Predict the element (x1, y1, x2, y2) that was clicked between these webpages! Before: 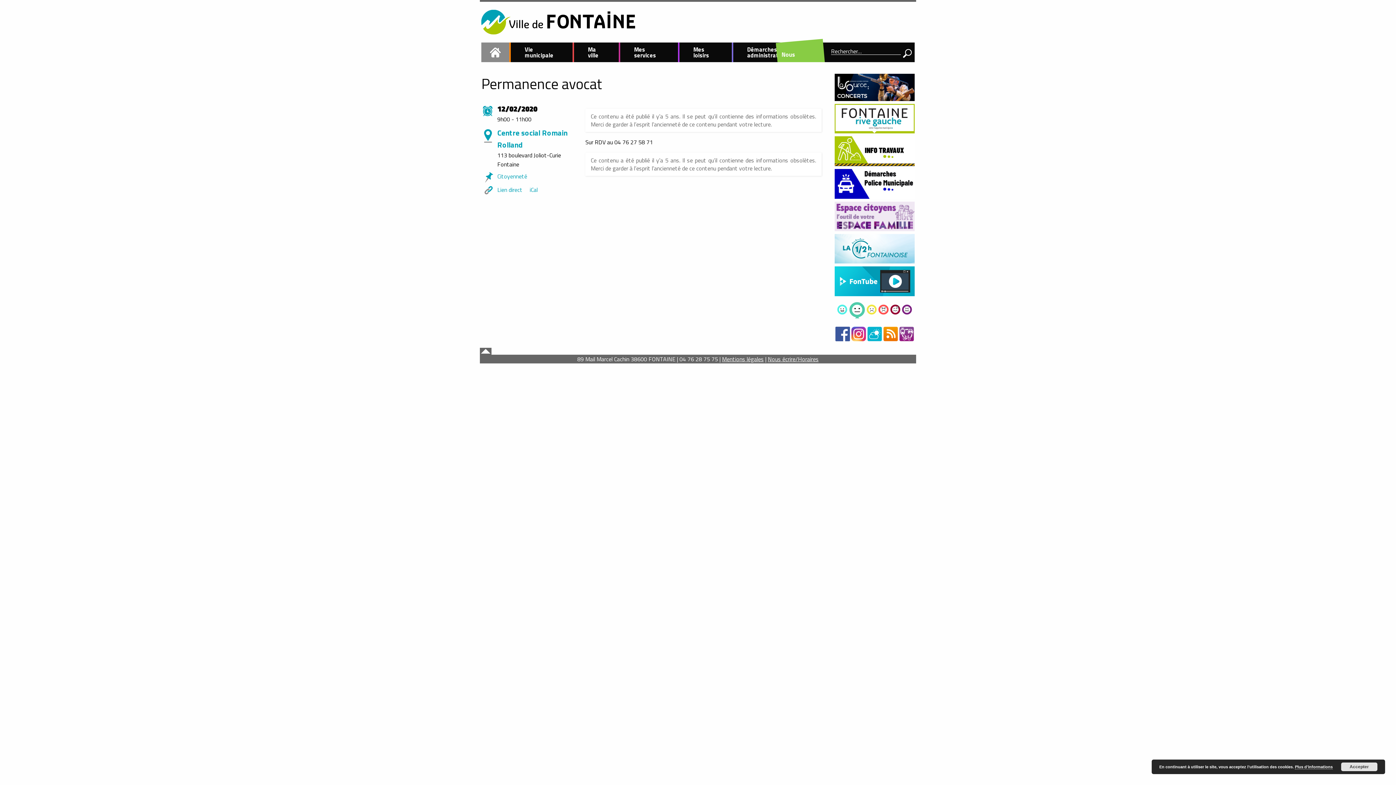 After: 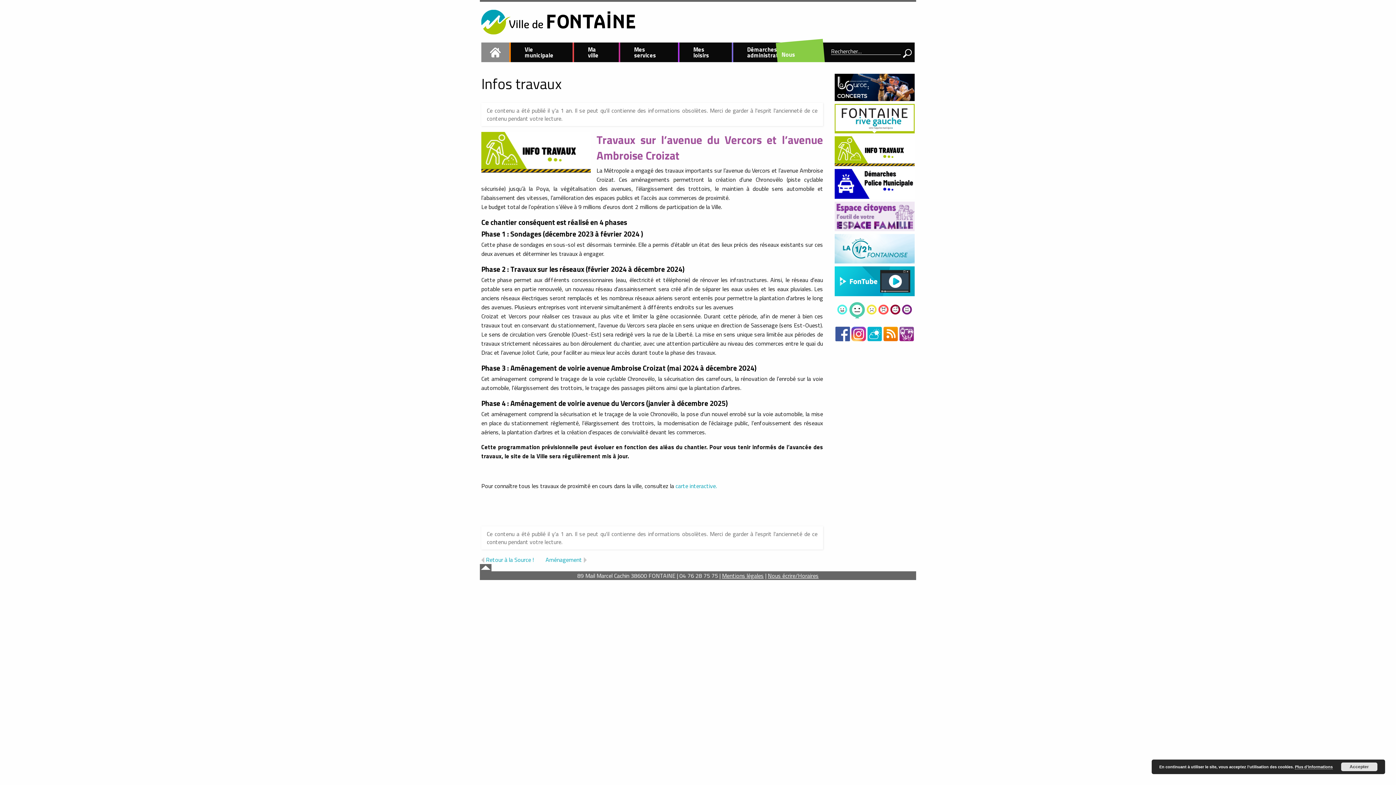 Action: bbox: (834, 146, 914, 154)